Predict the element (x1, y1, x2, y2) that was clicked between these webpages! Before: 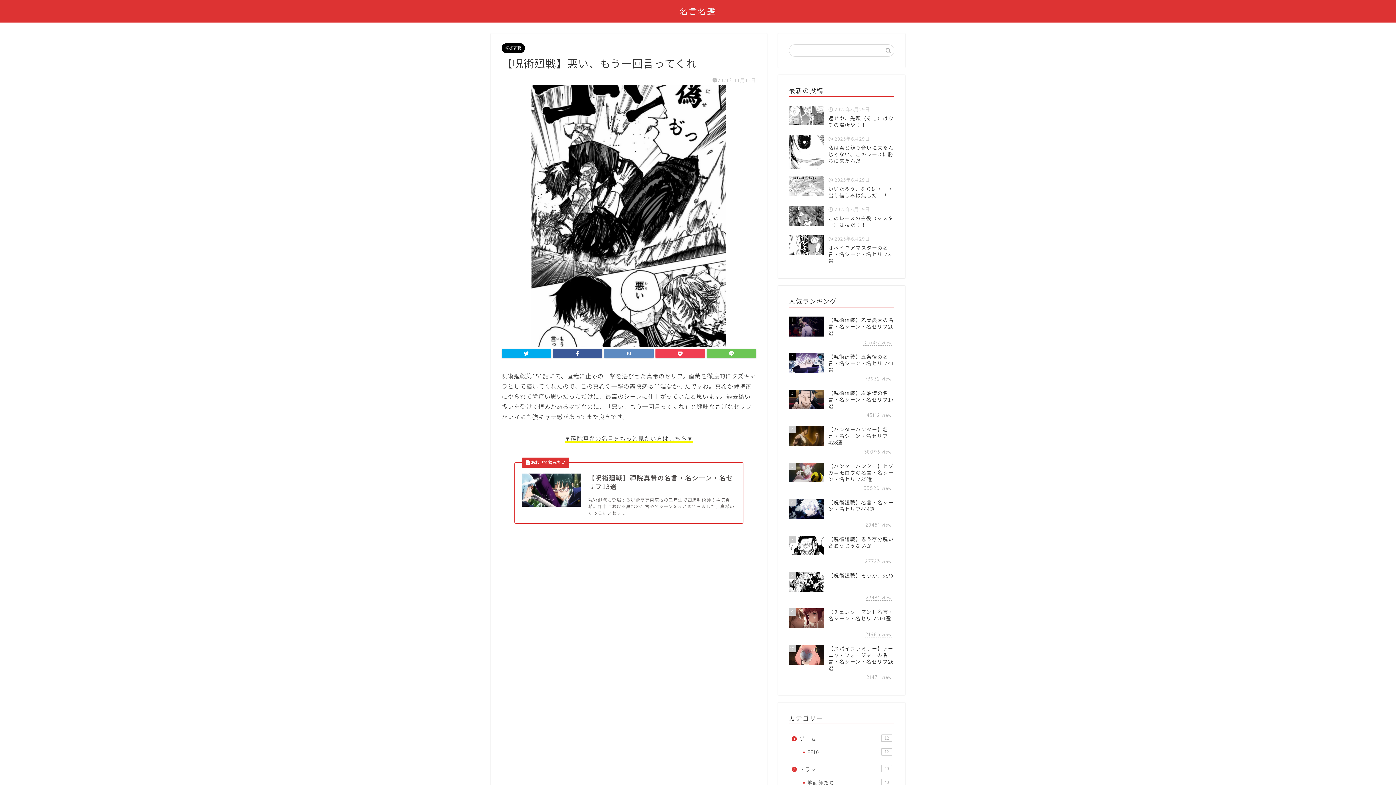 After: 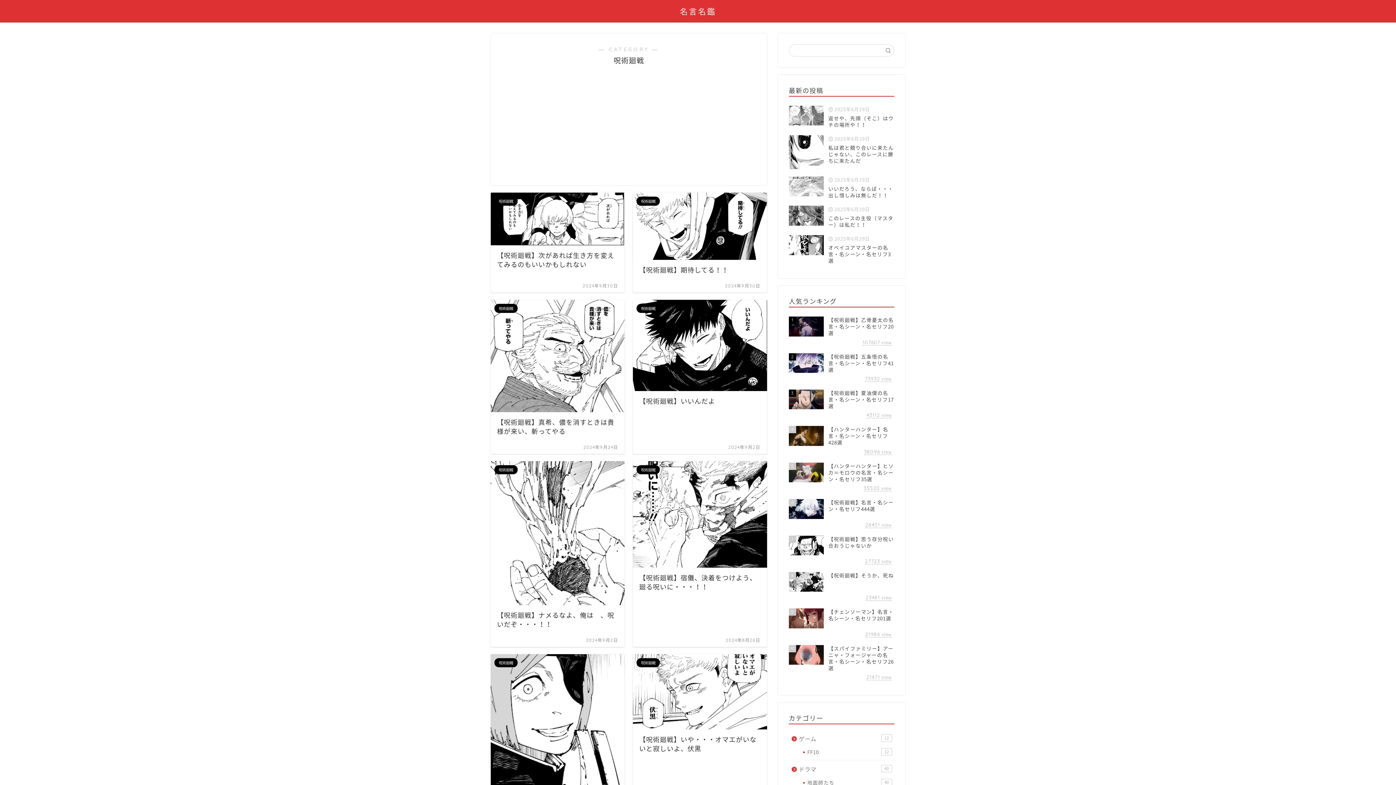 Action: bbox: (501, 43, 525, 53) label: 呪術廻戦